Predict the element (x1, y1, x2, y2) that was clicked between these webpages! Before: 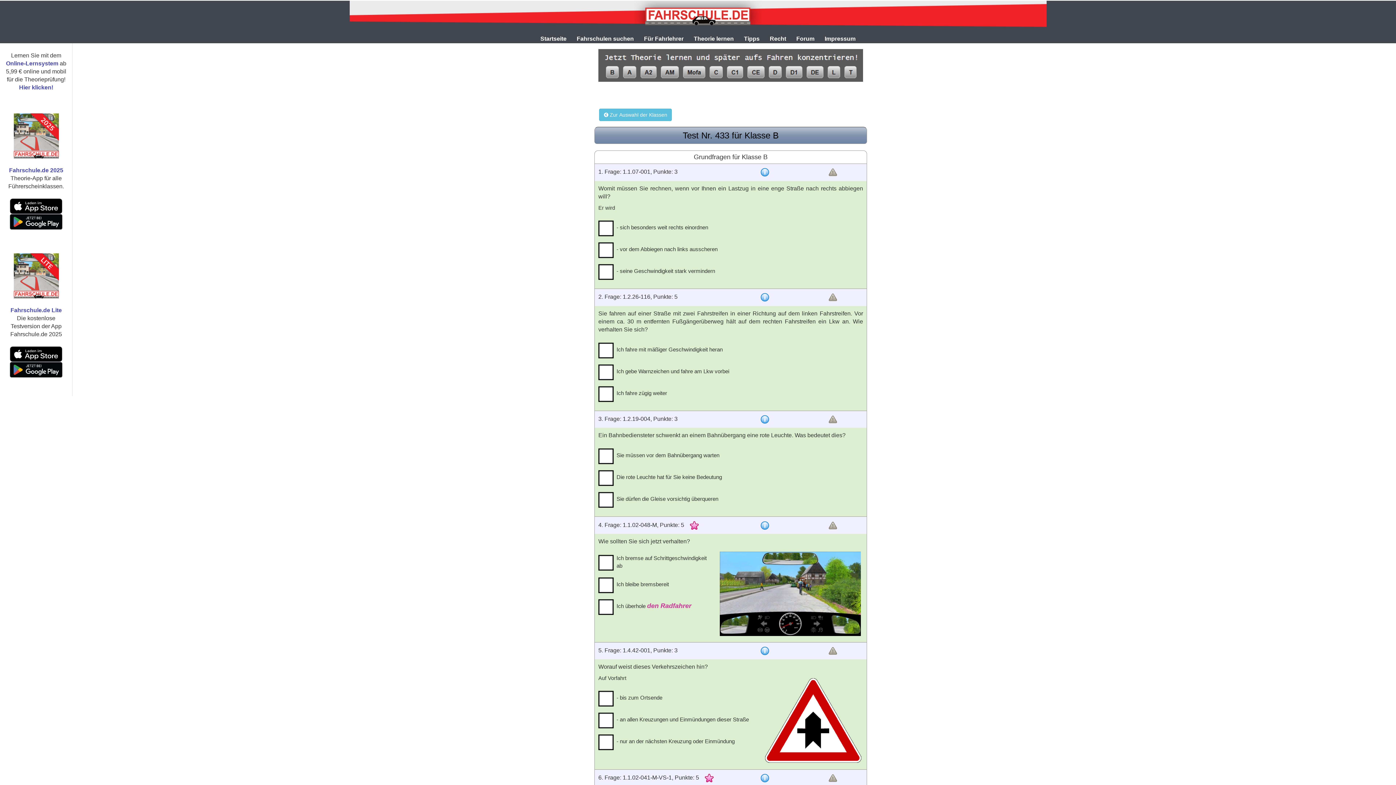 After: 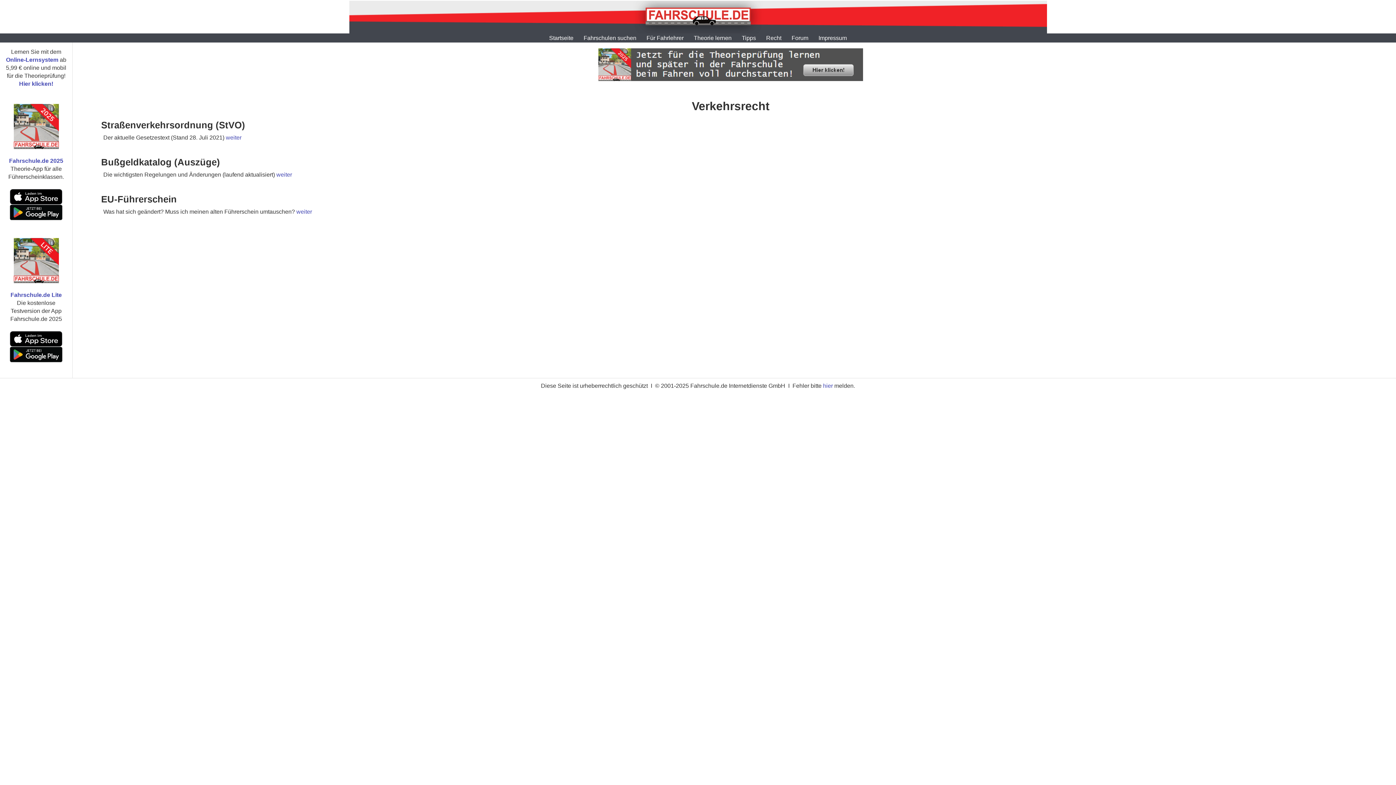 Action: label: Recht bbox: (767, 35, 788, 41)